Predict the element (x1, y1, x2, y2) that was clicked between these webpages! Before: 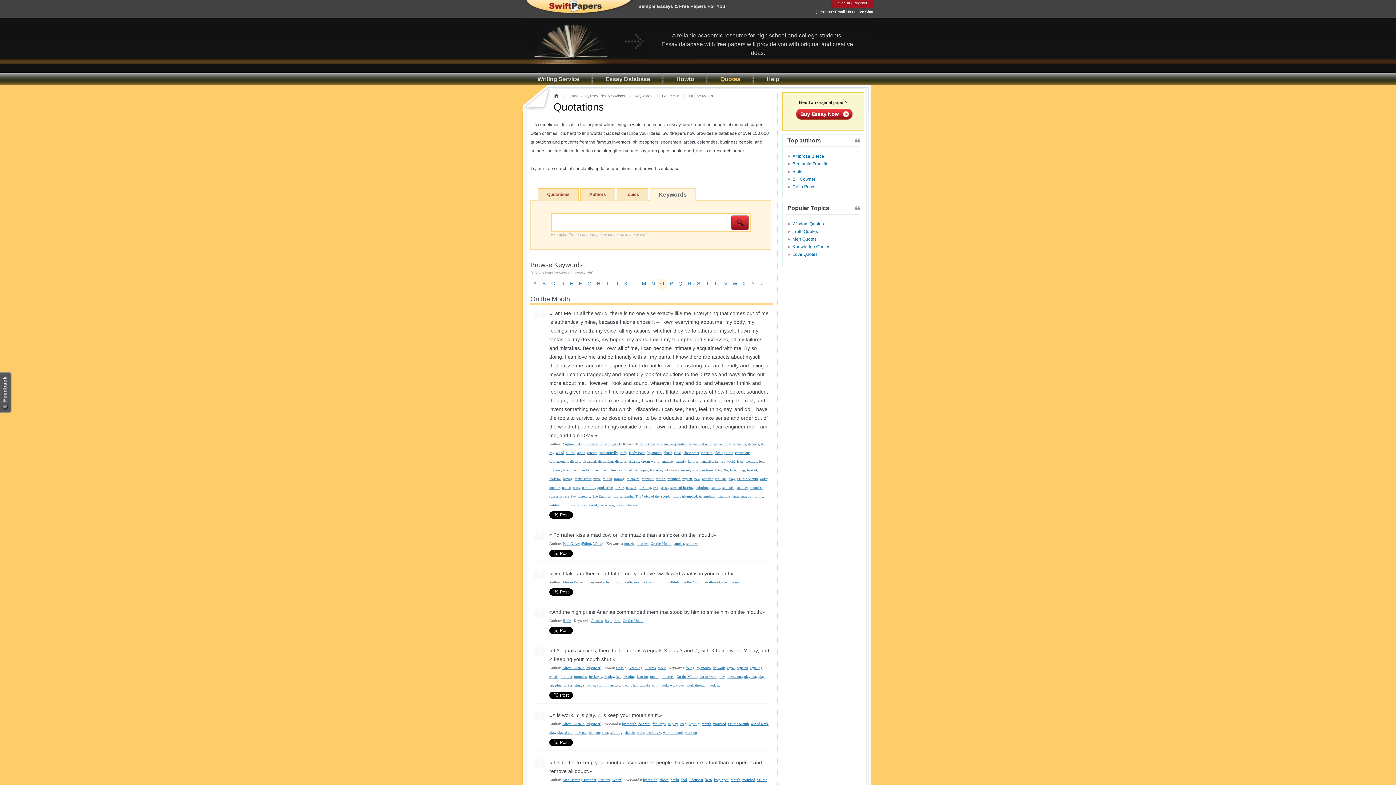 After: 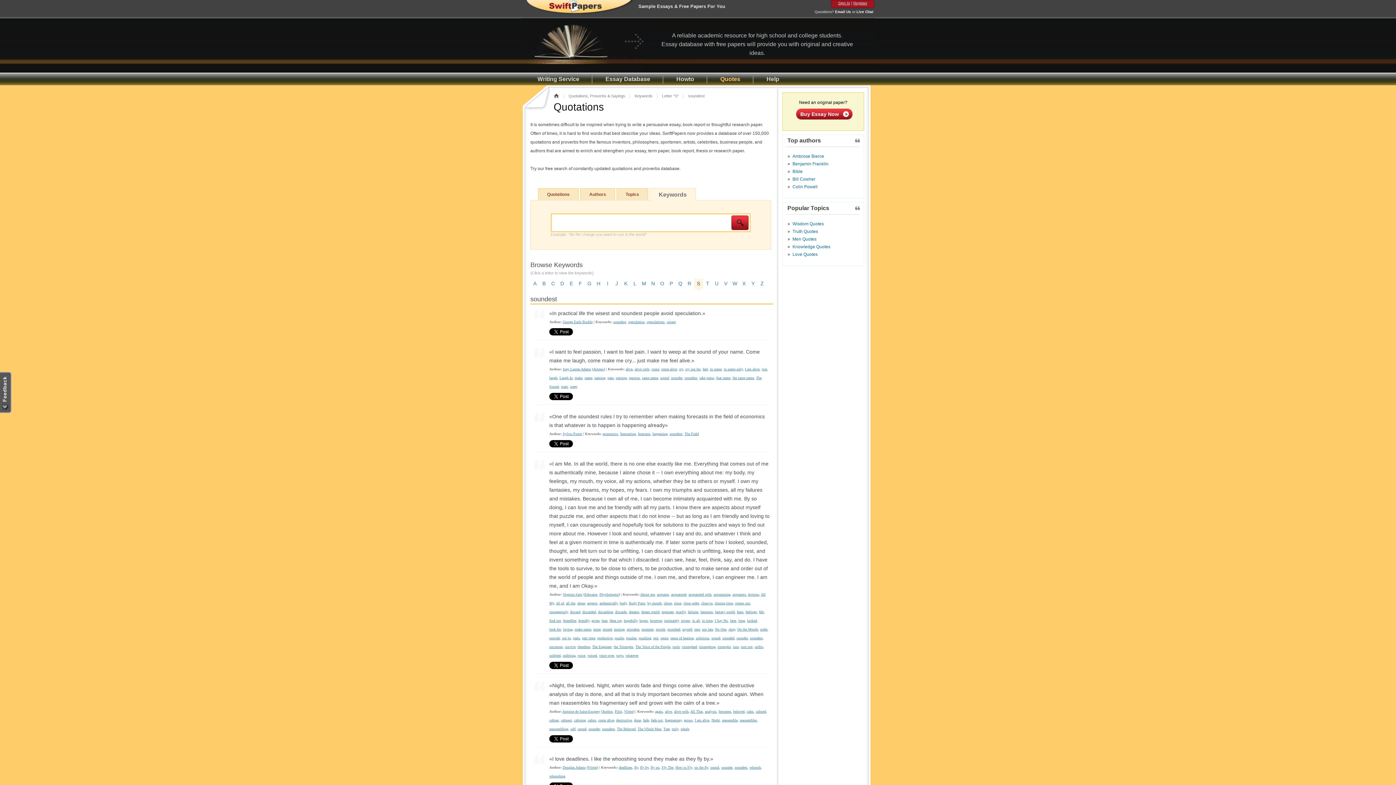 Action: bbox: (750, 485, 762, 489) label: soundest